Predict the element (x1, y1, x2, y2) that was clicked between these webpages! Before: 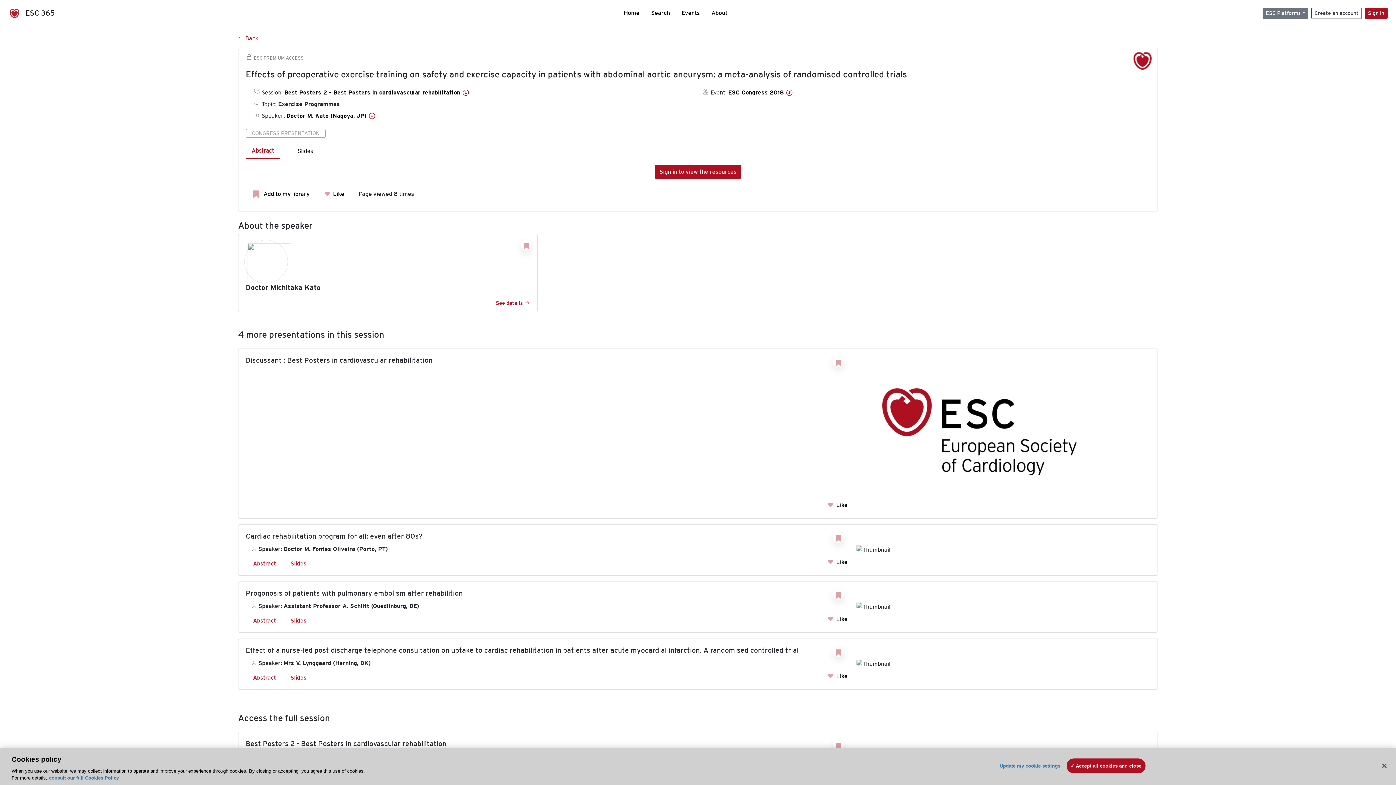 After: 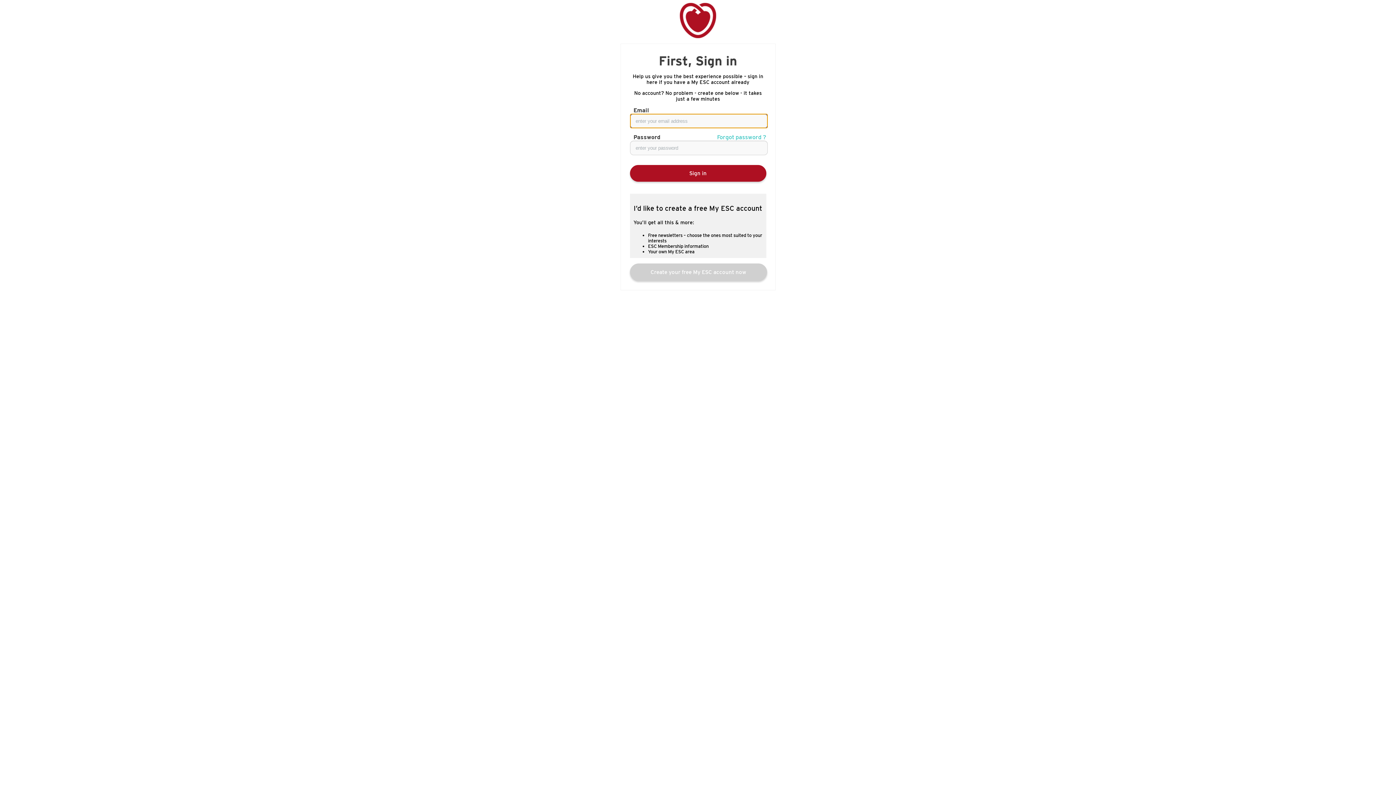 Action: label: Sign in bbox: (1365, 7, 1387, 18)